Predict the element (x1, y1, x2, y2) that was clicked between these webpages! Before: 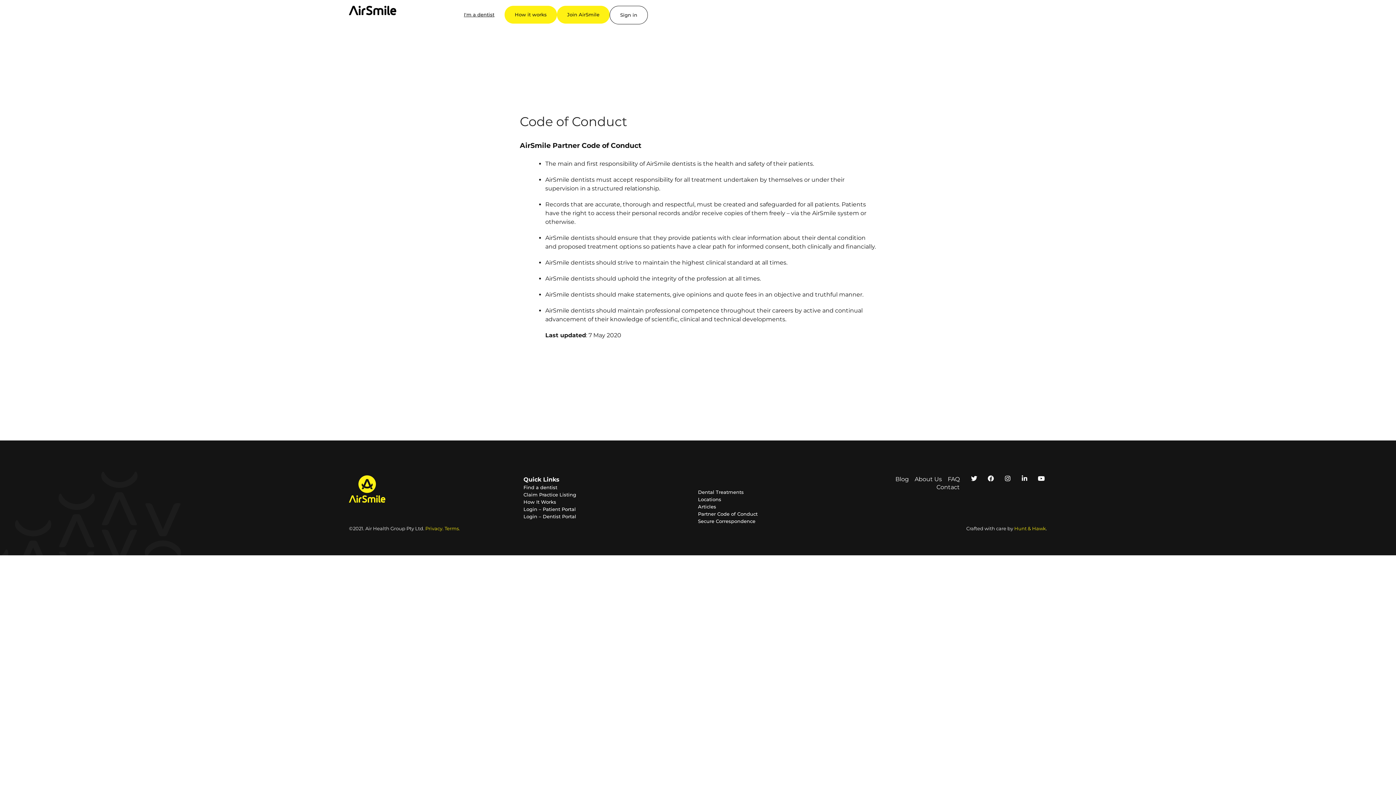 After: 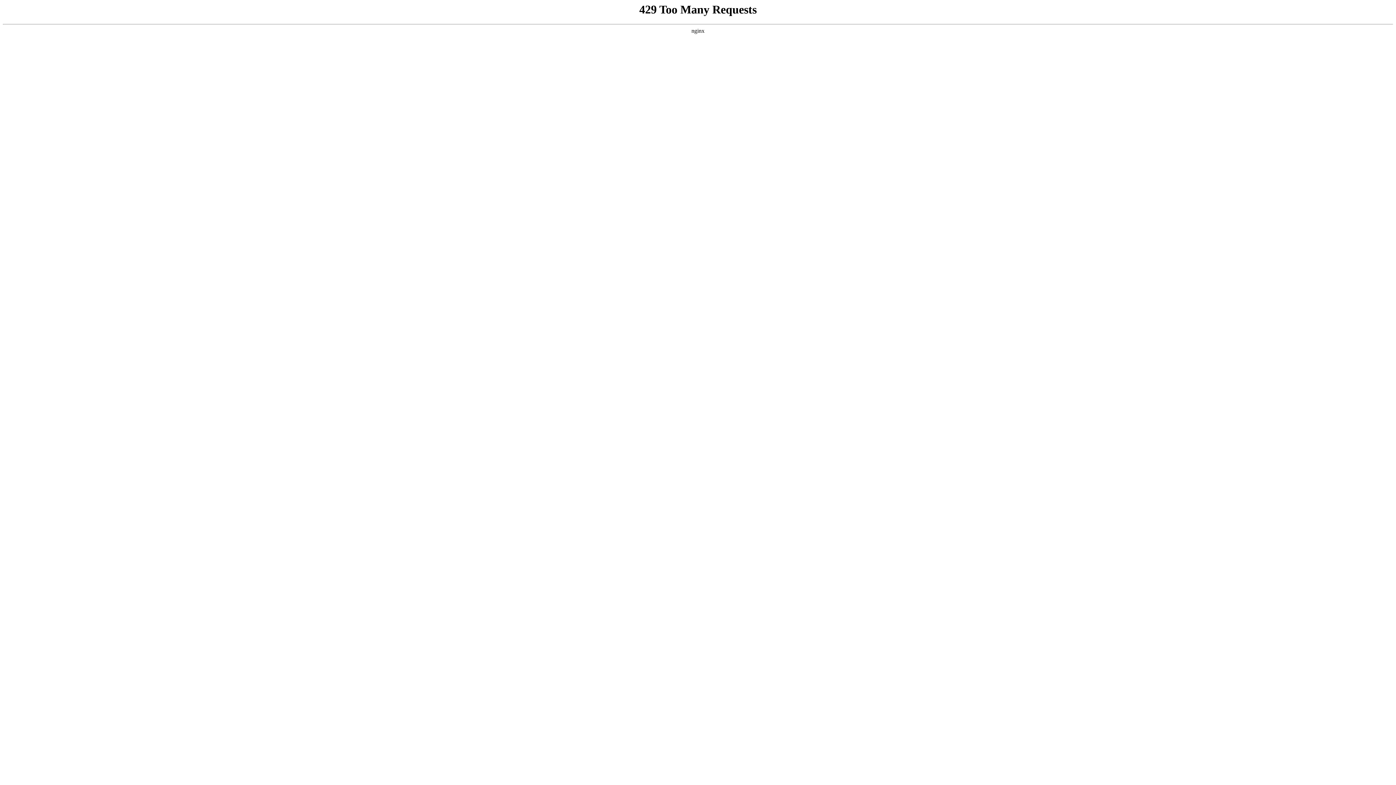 Action: bbox: (523, 498, 698, 506) label: How It Works